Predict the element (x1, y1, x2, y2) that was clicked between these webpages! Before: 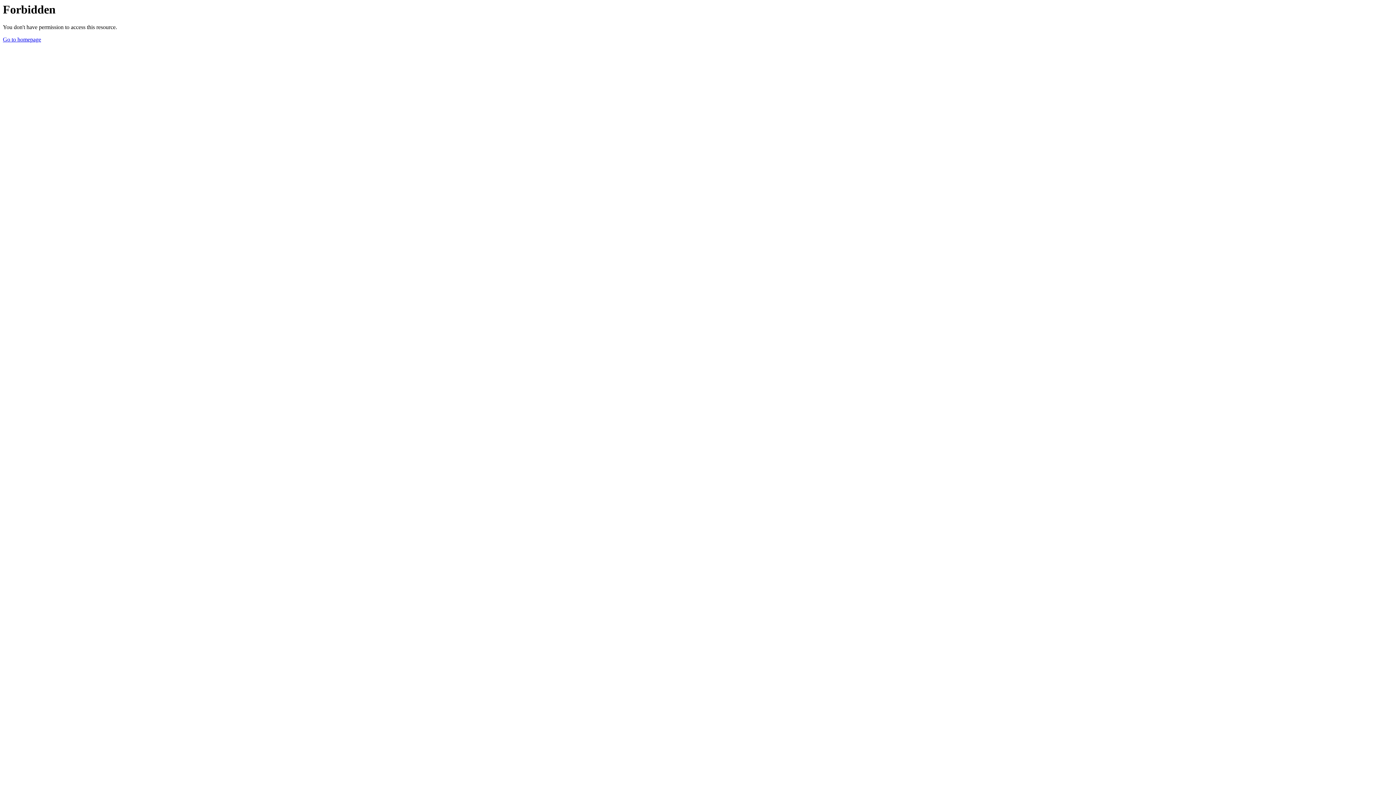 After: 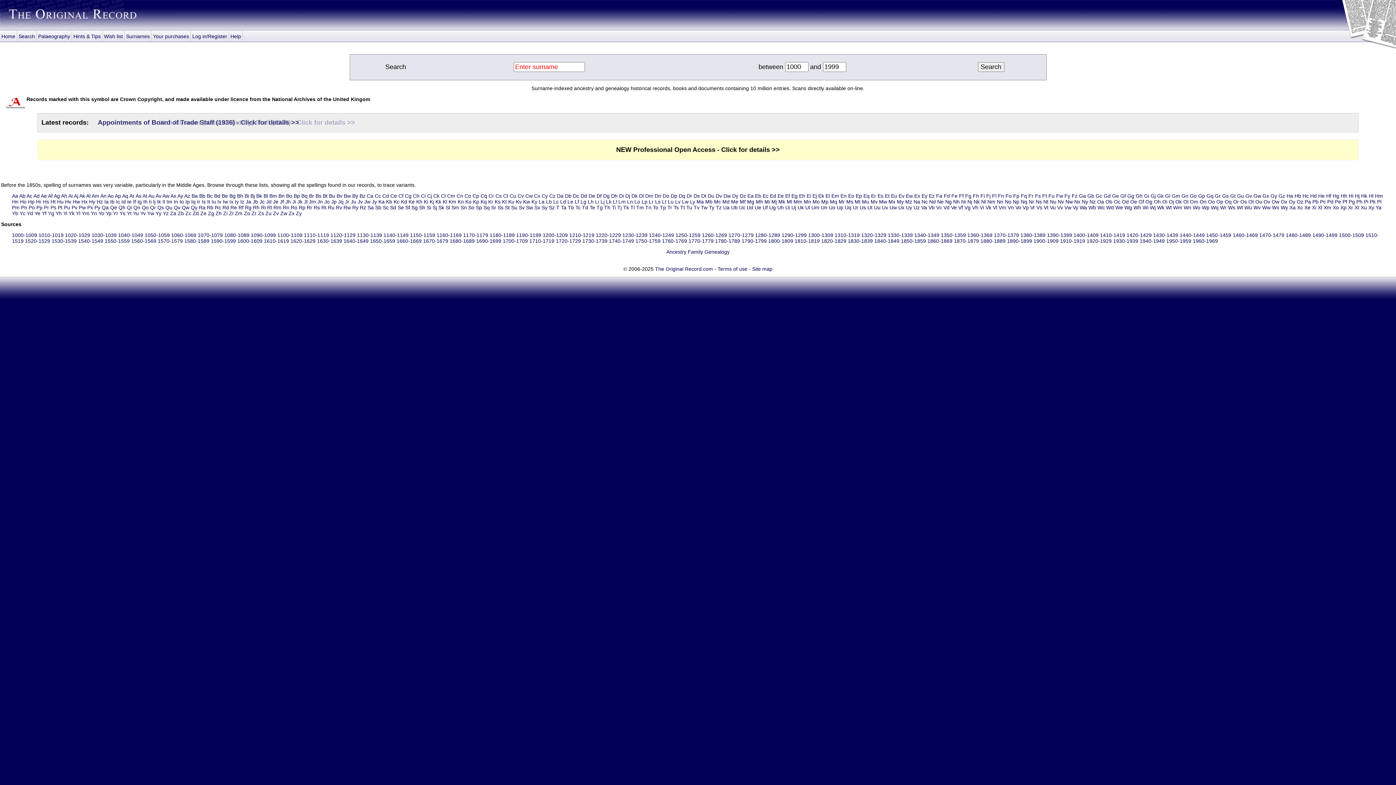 Action: label: Go to homepage bbox: (2, 36, 41, 42)